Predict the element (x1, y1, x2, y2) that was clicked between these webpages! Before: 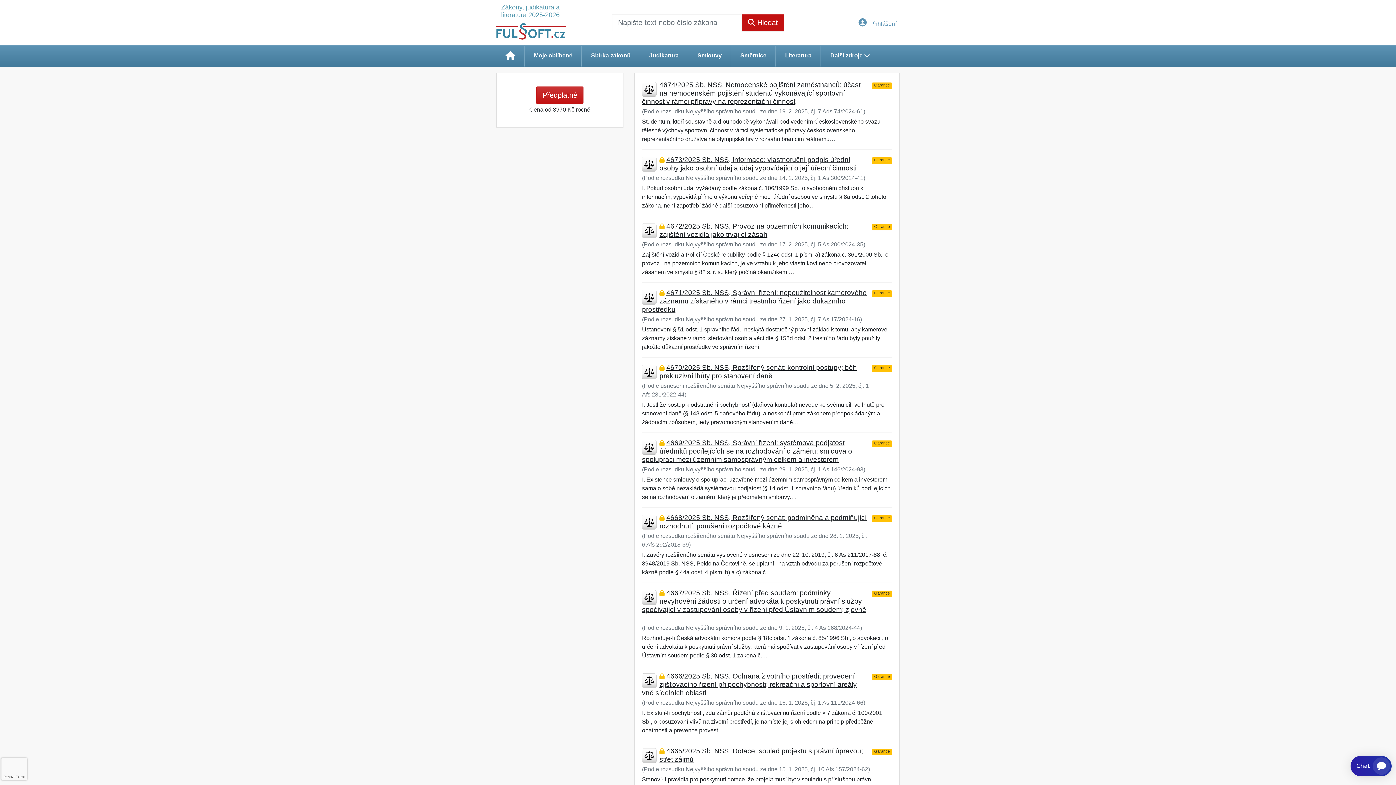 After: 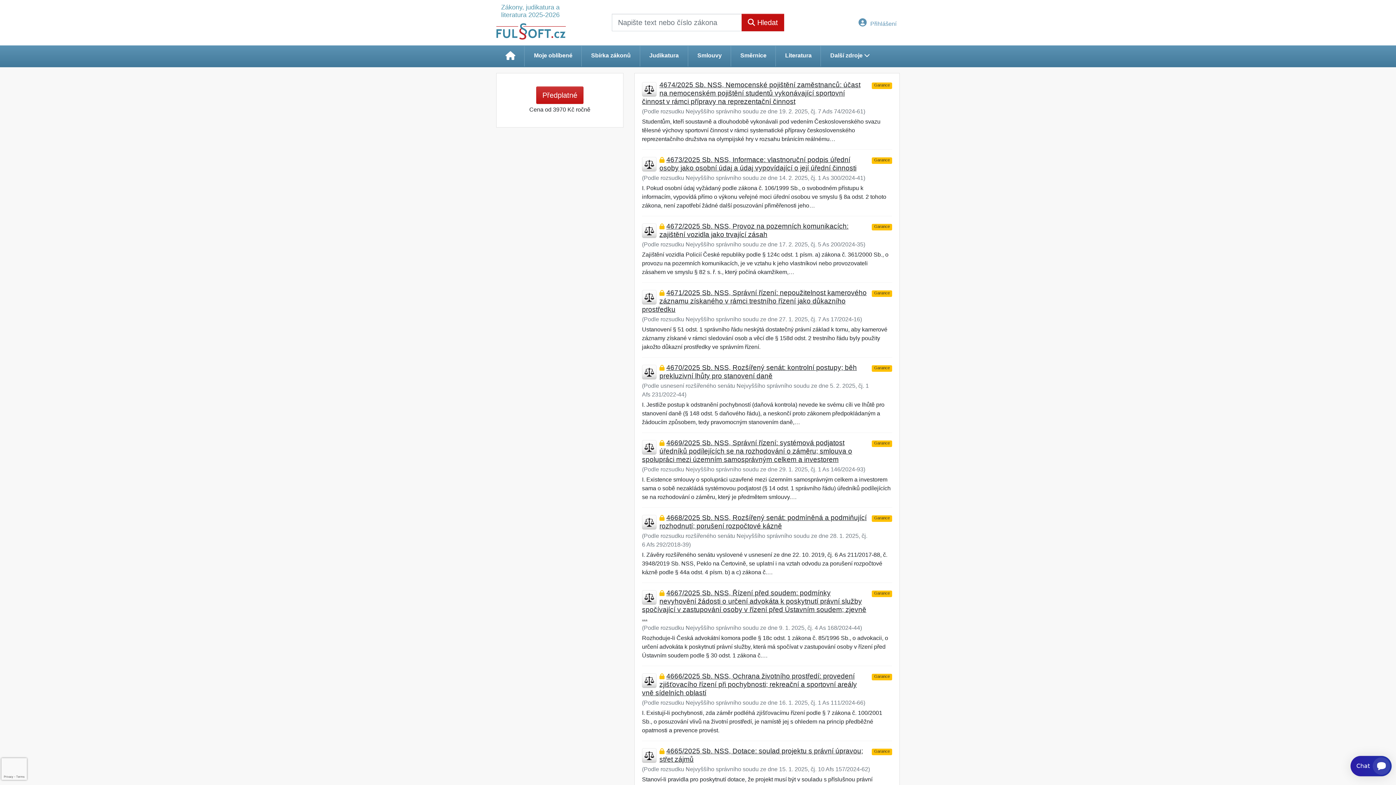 Action: label: Judikatura bbox: (640, 48, 688, 62)